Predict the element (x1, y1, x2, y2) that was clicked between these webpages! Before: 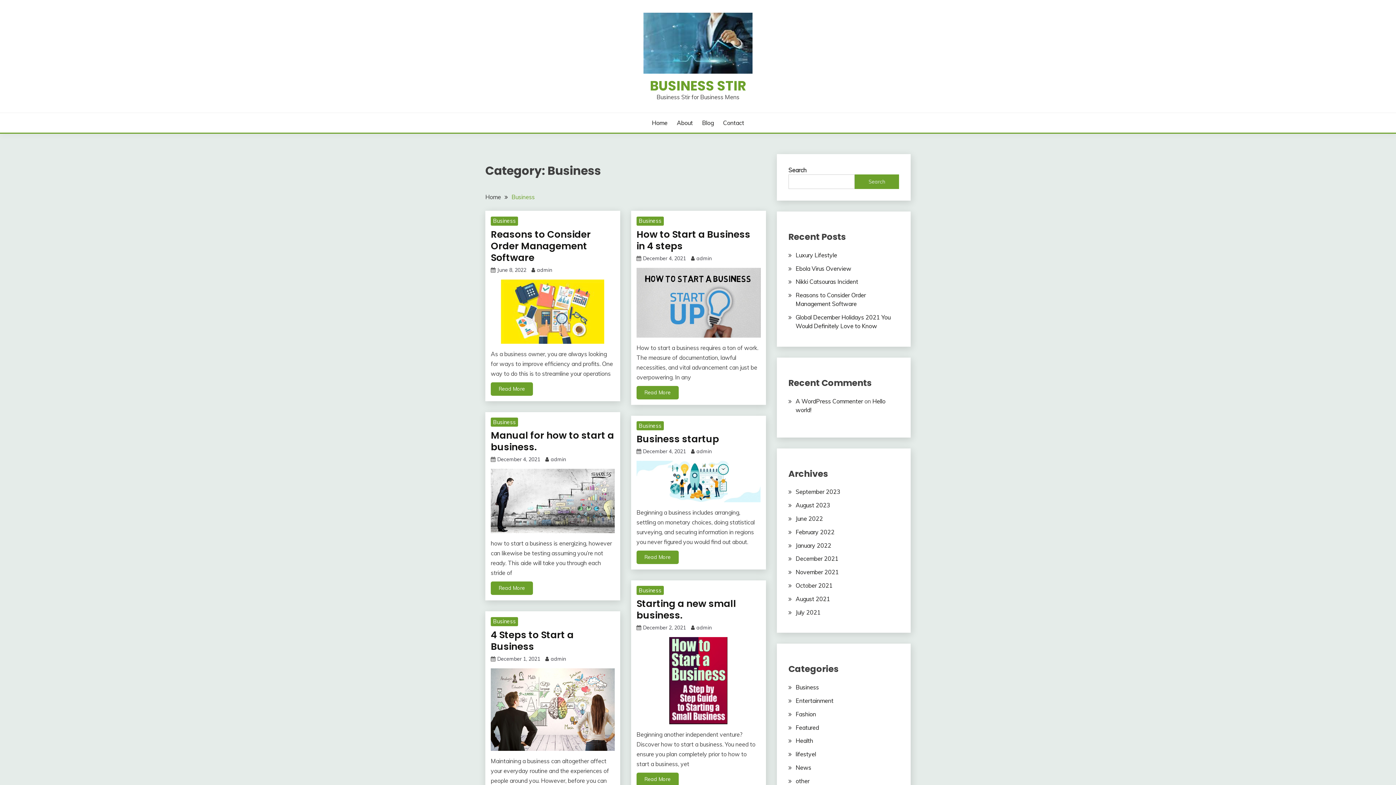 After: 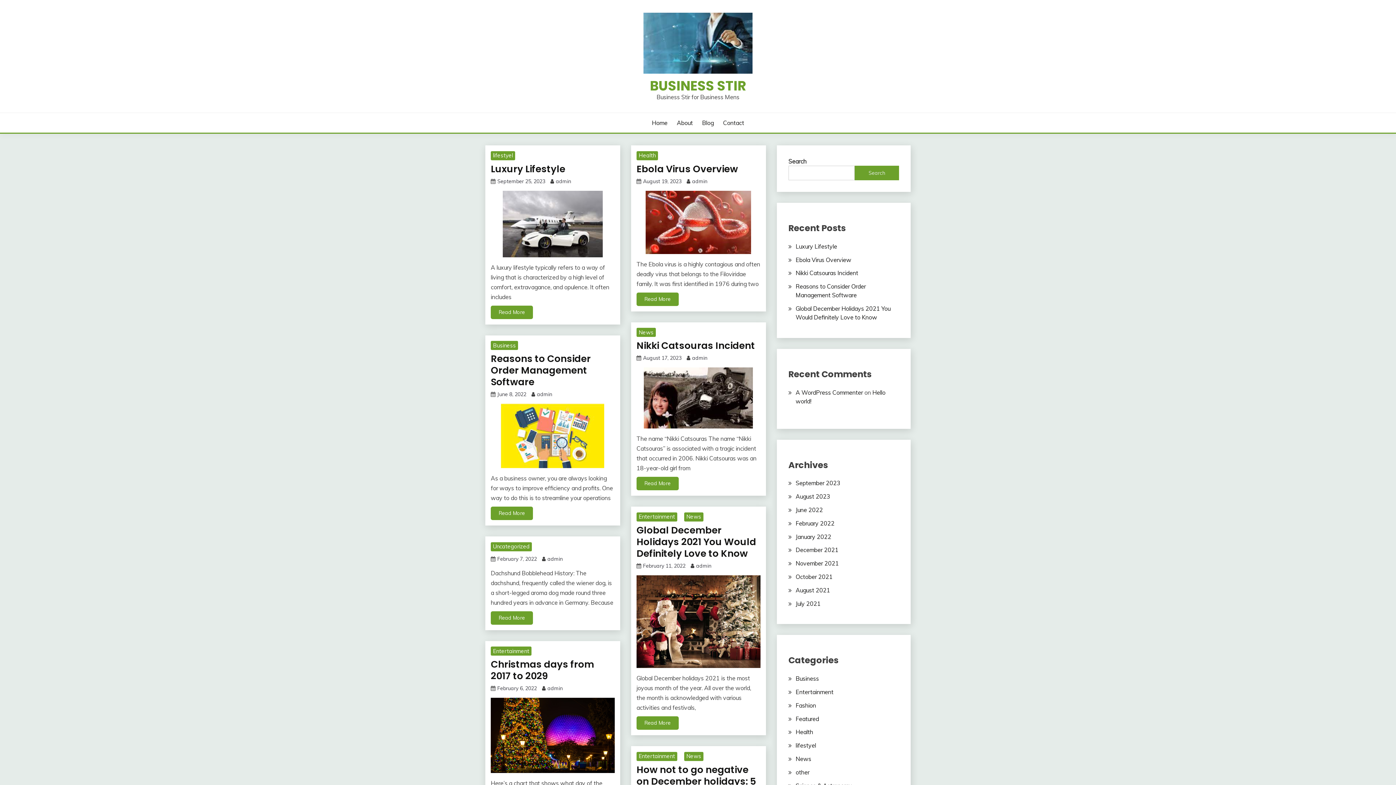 Action: label: Home bbox: (652, 118, 667, 127)